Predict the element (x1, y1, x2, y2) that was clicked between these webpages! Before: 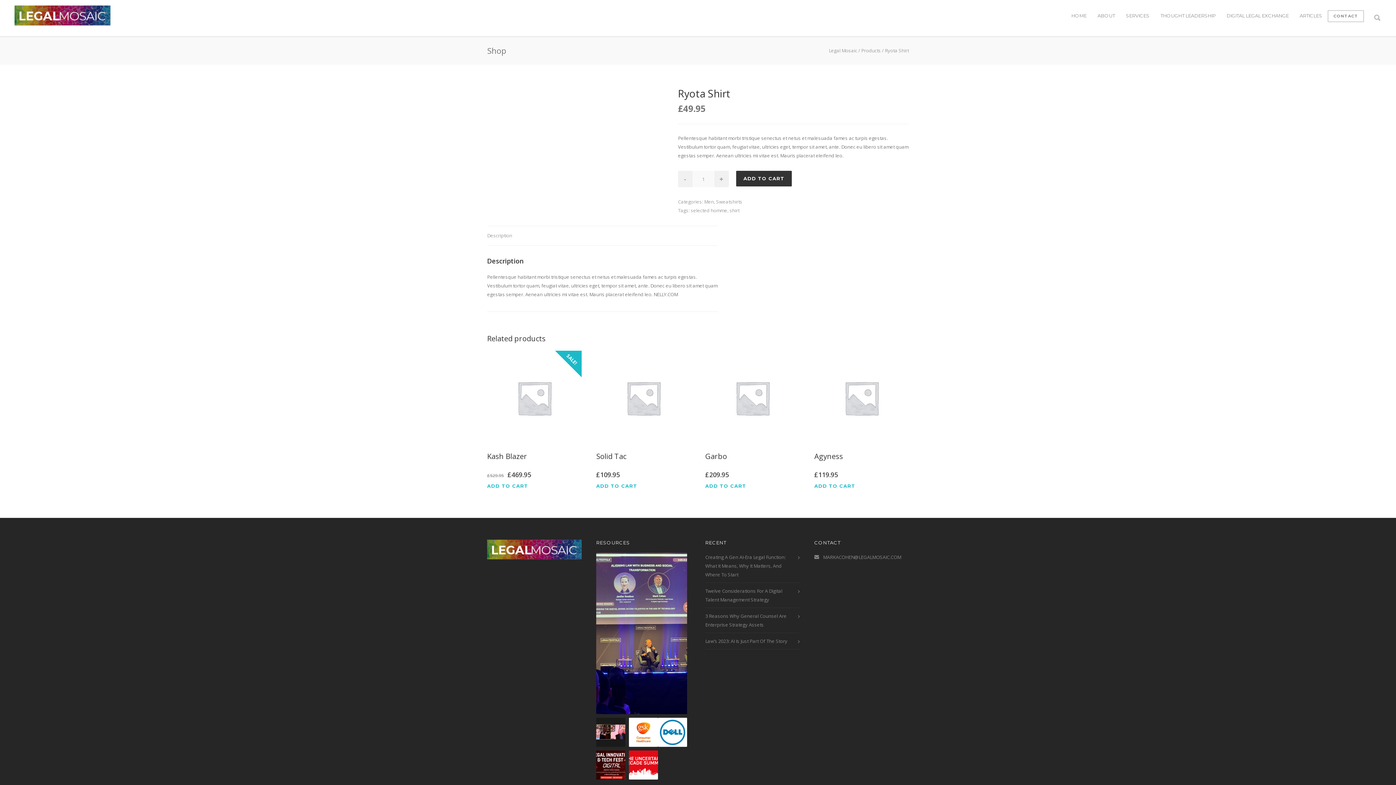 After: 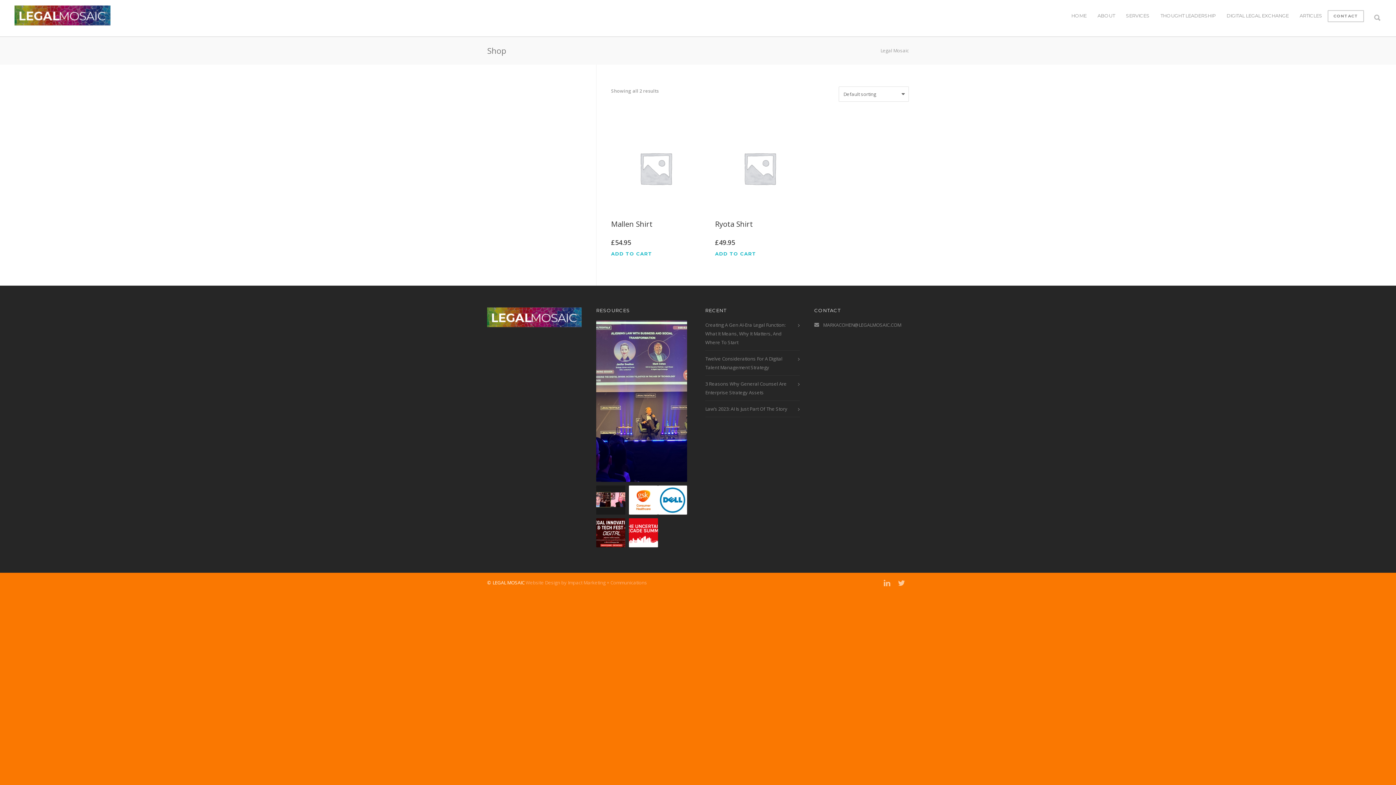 Action: bbox: (690, 207, 727, 213) label: selected homme